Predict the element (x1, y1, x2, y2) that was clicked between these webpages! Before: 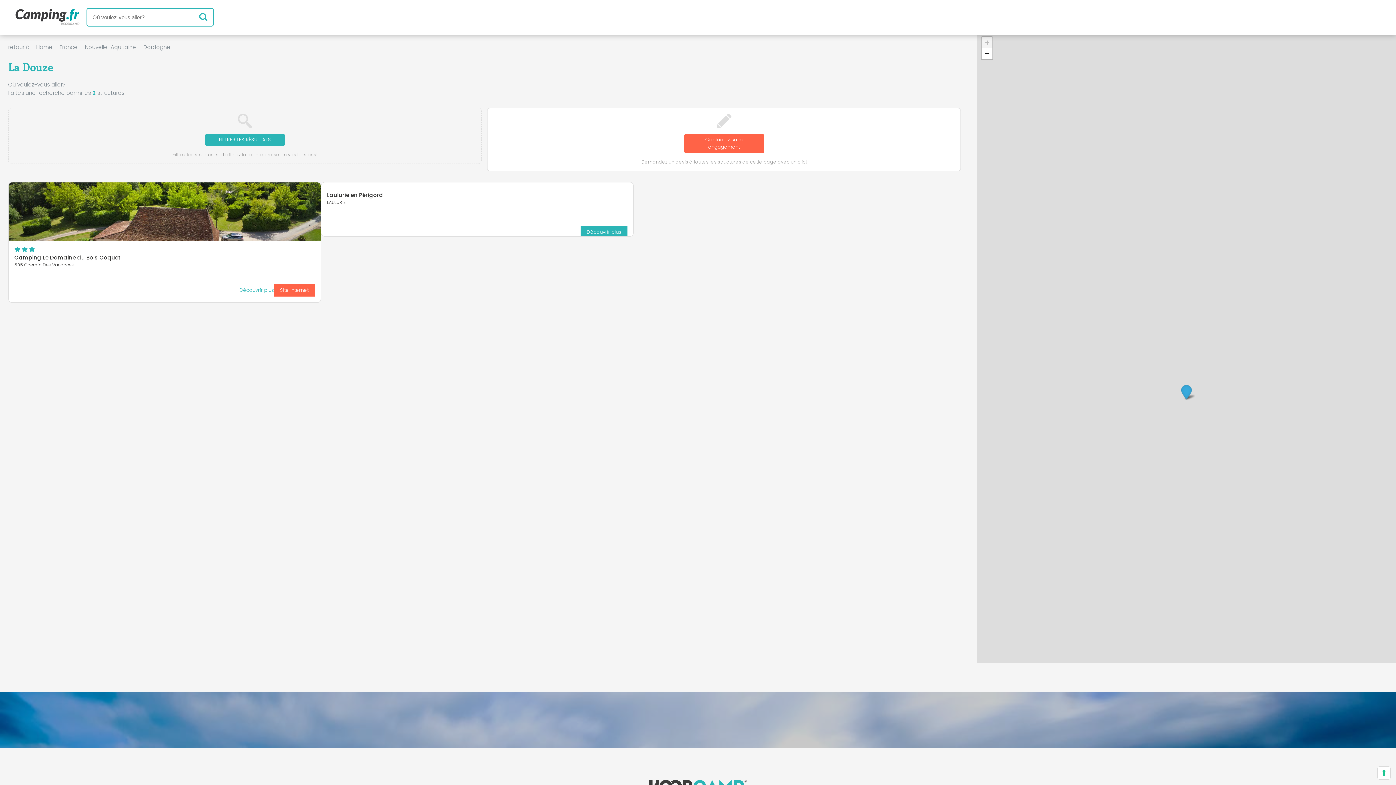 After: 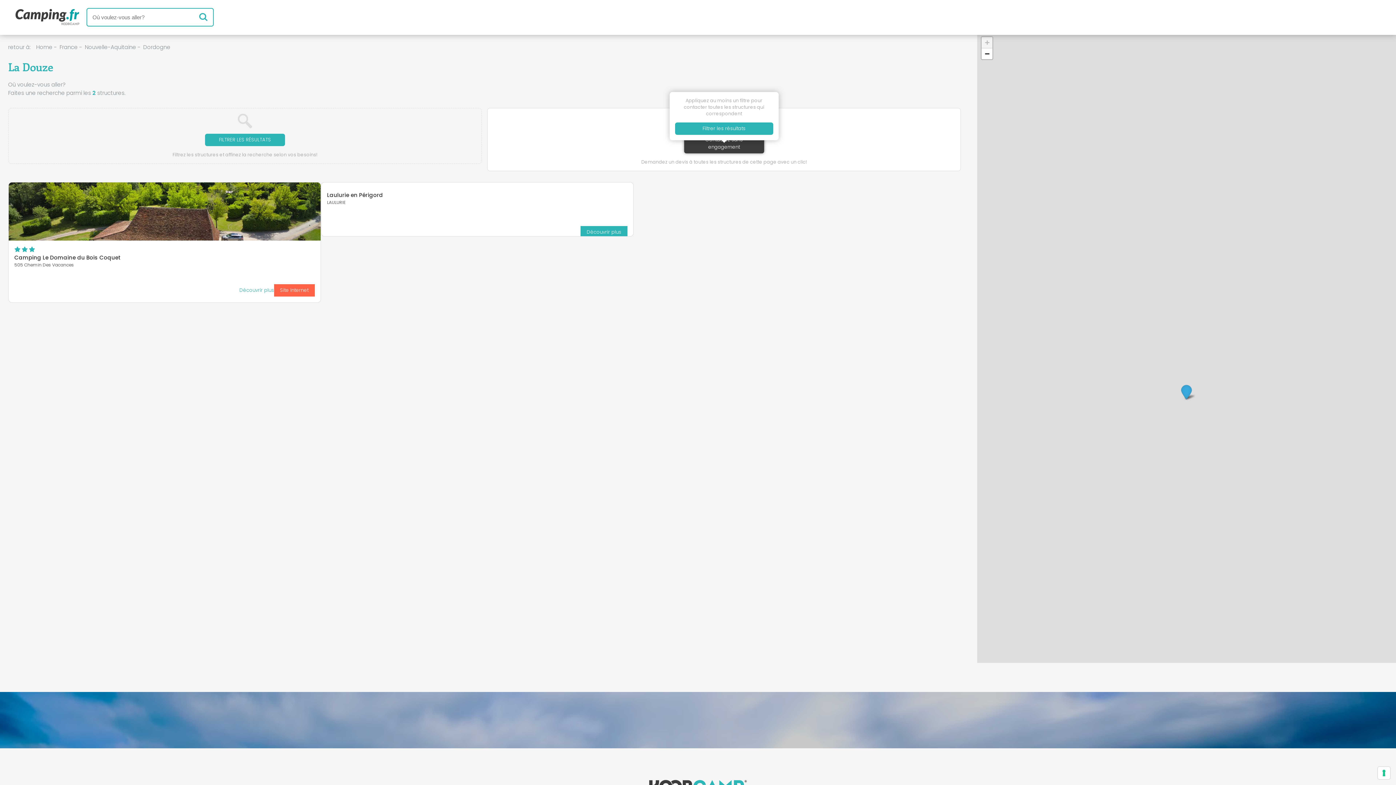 Action: label: Contactez sans engagement bbox: (684, 133, 764, 153)